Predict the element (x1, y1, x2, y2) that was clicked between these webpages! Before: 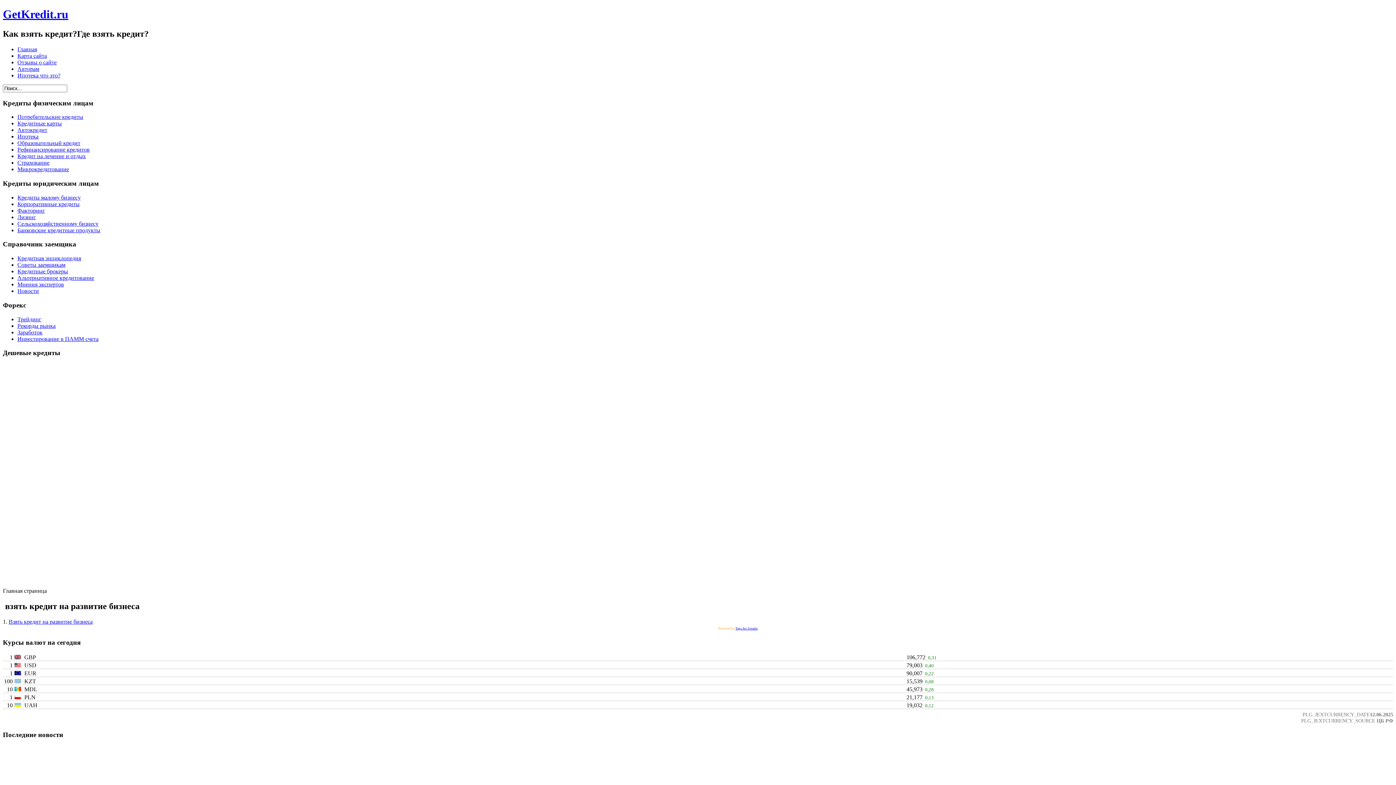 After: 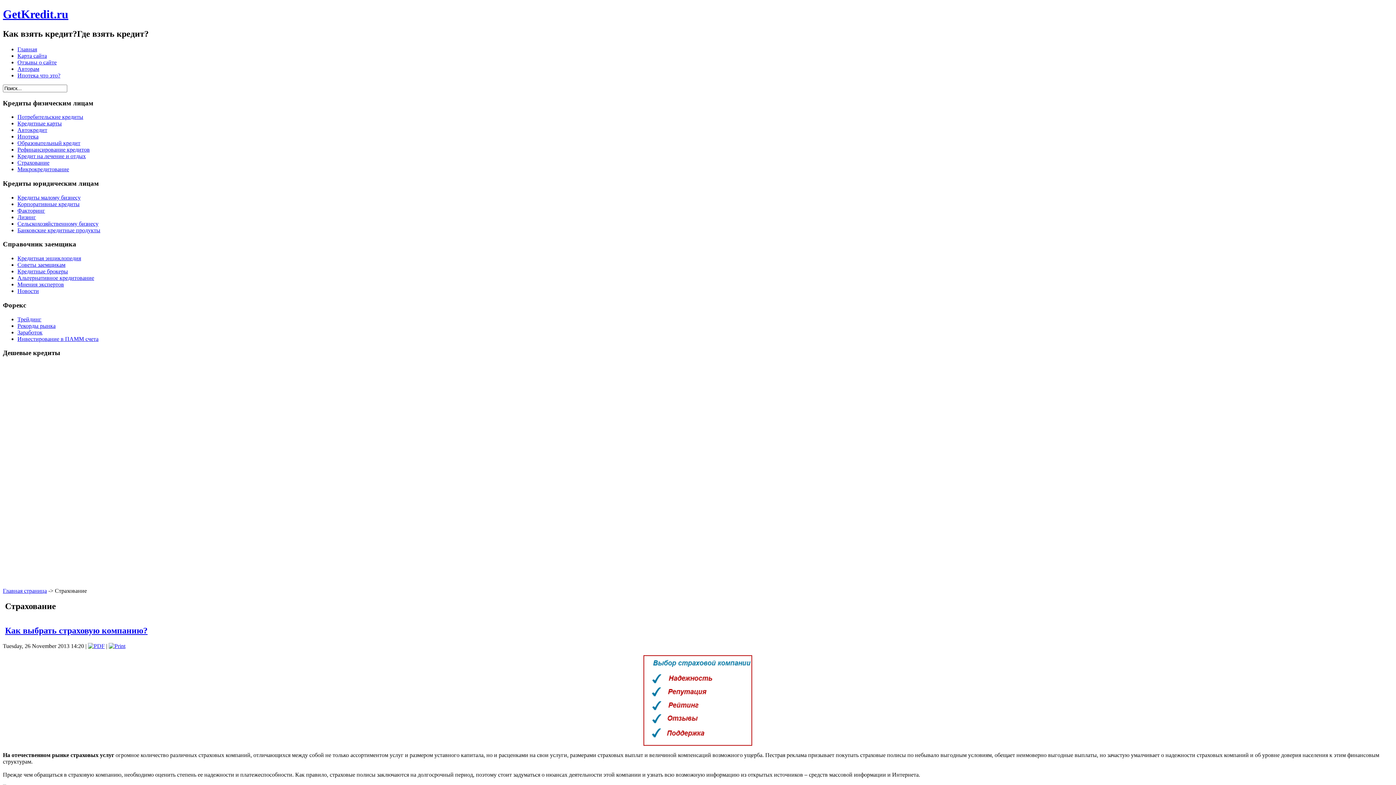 Action: bbox: (17, 159, 49, 165) label: Страхование